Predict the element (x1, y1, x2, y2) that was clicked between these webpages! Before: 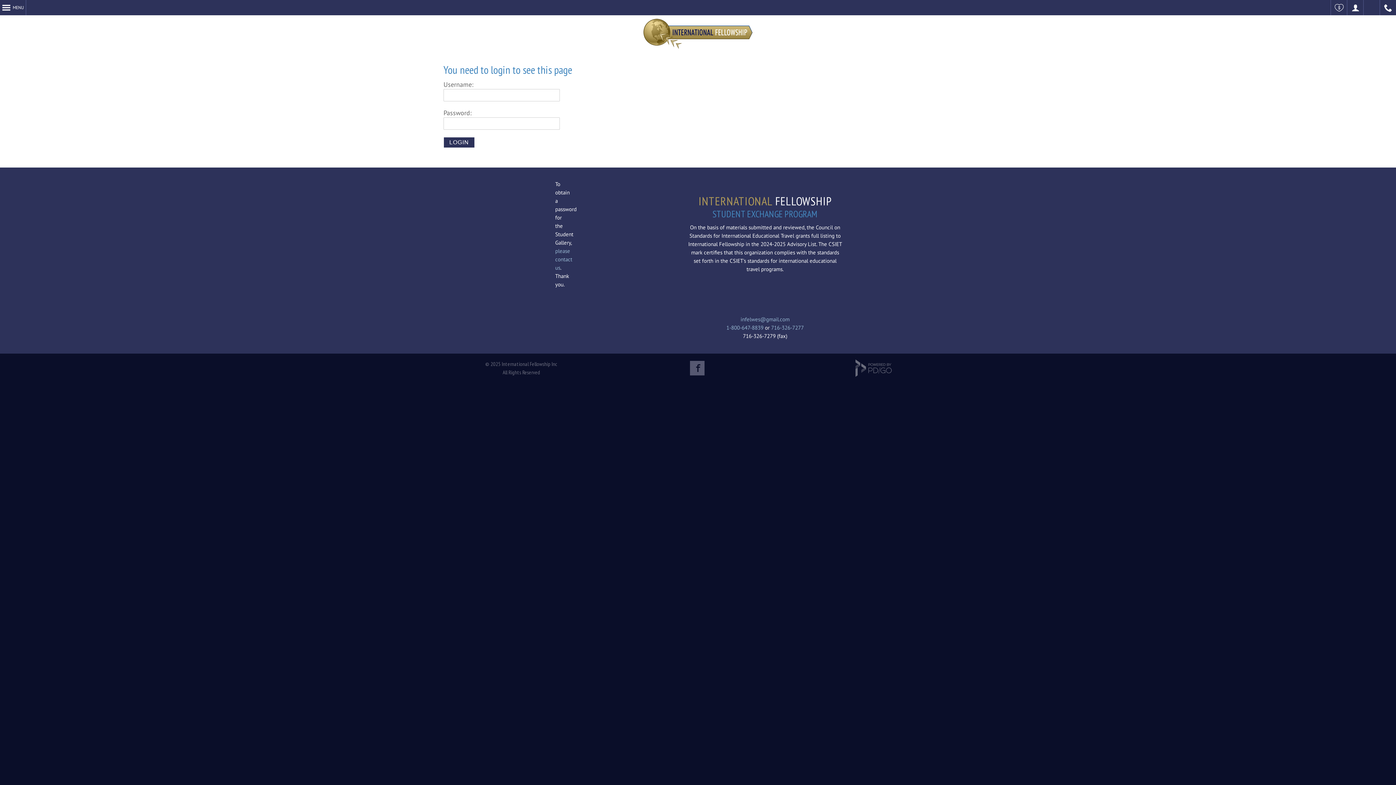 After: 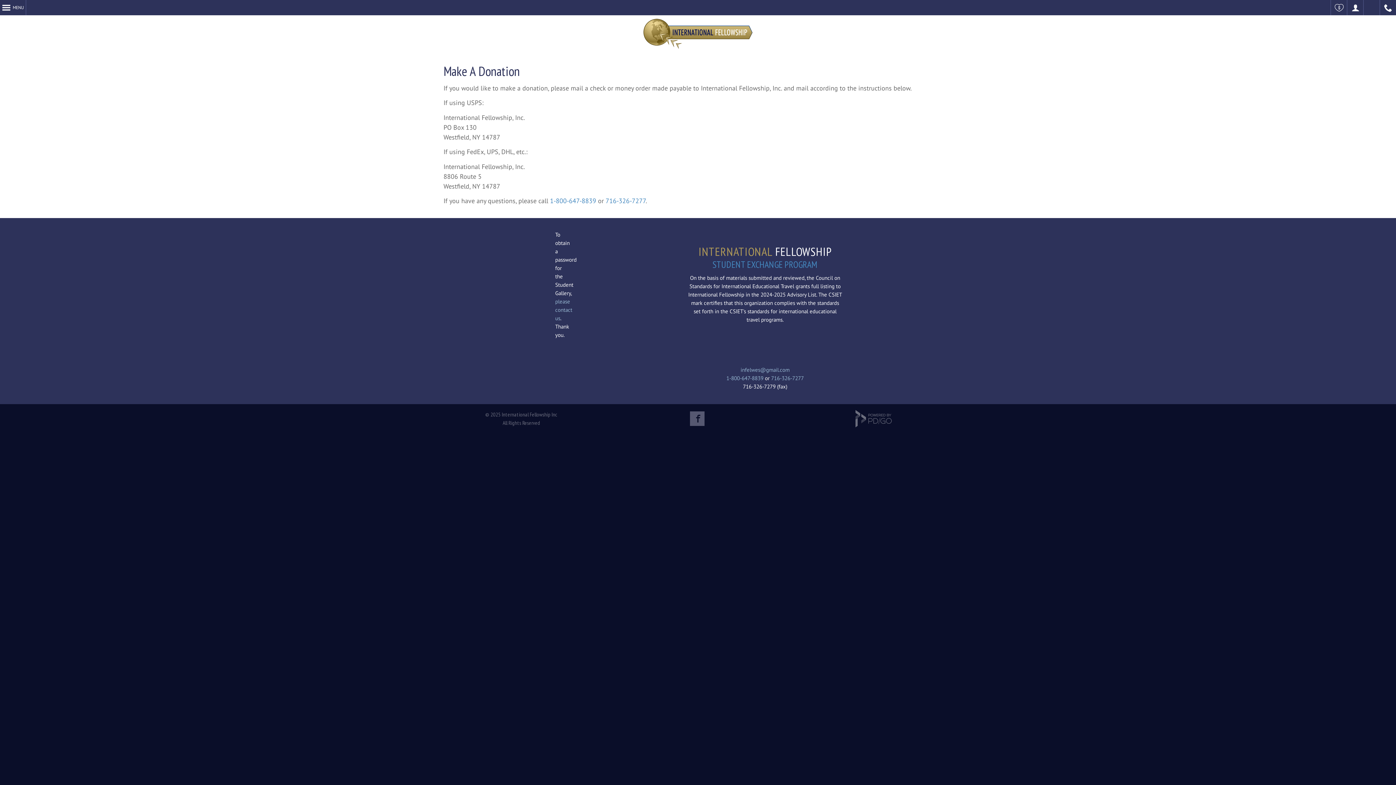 Action: label: Make a Donation bbox: (1331, 0, 1347, 15)